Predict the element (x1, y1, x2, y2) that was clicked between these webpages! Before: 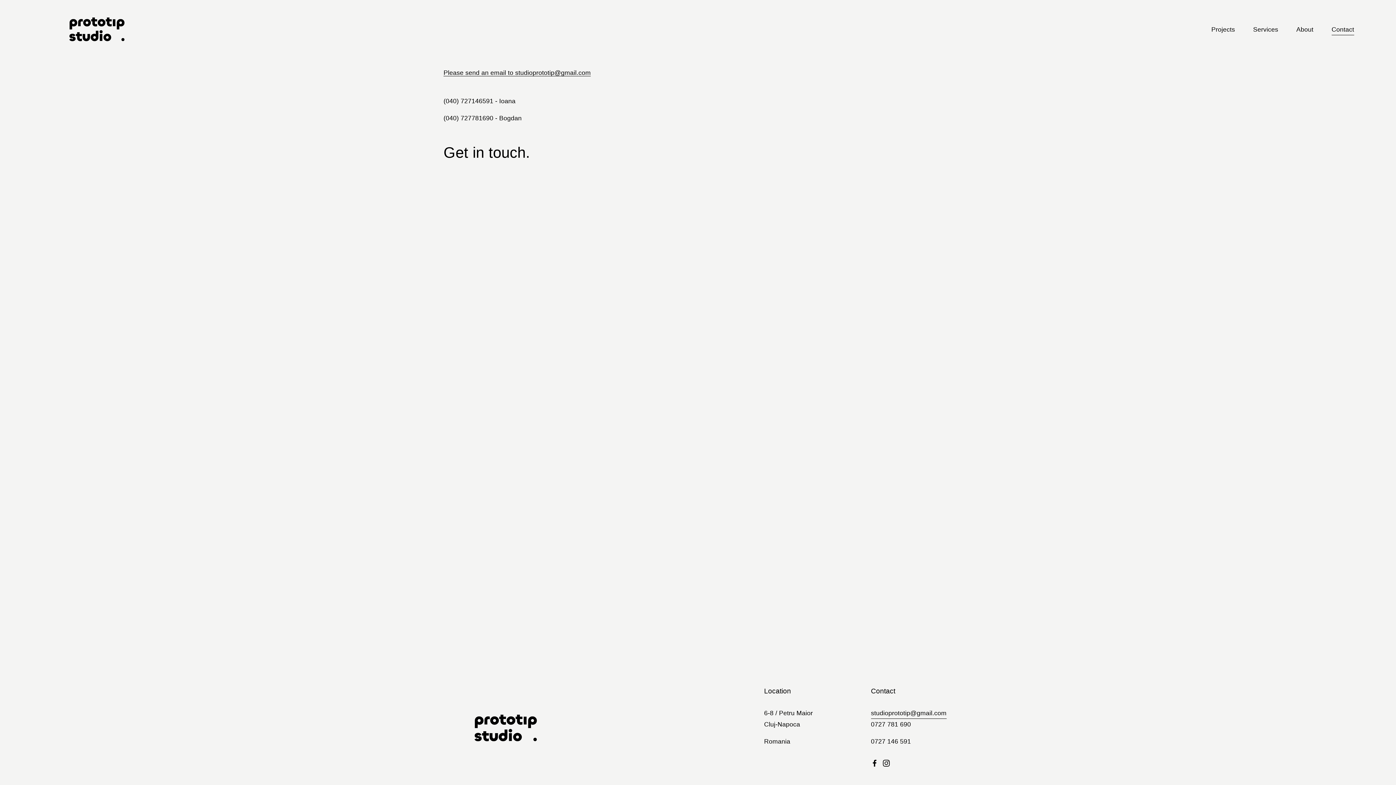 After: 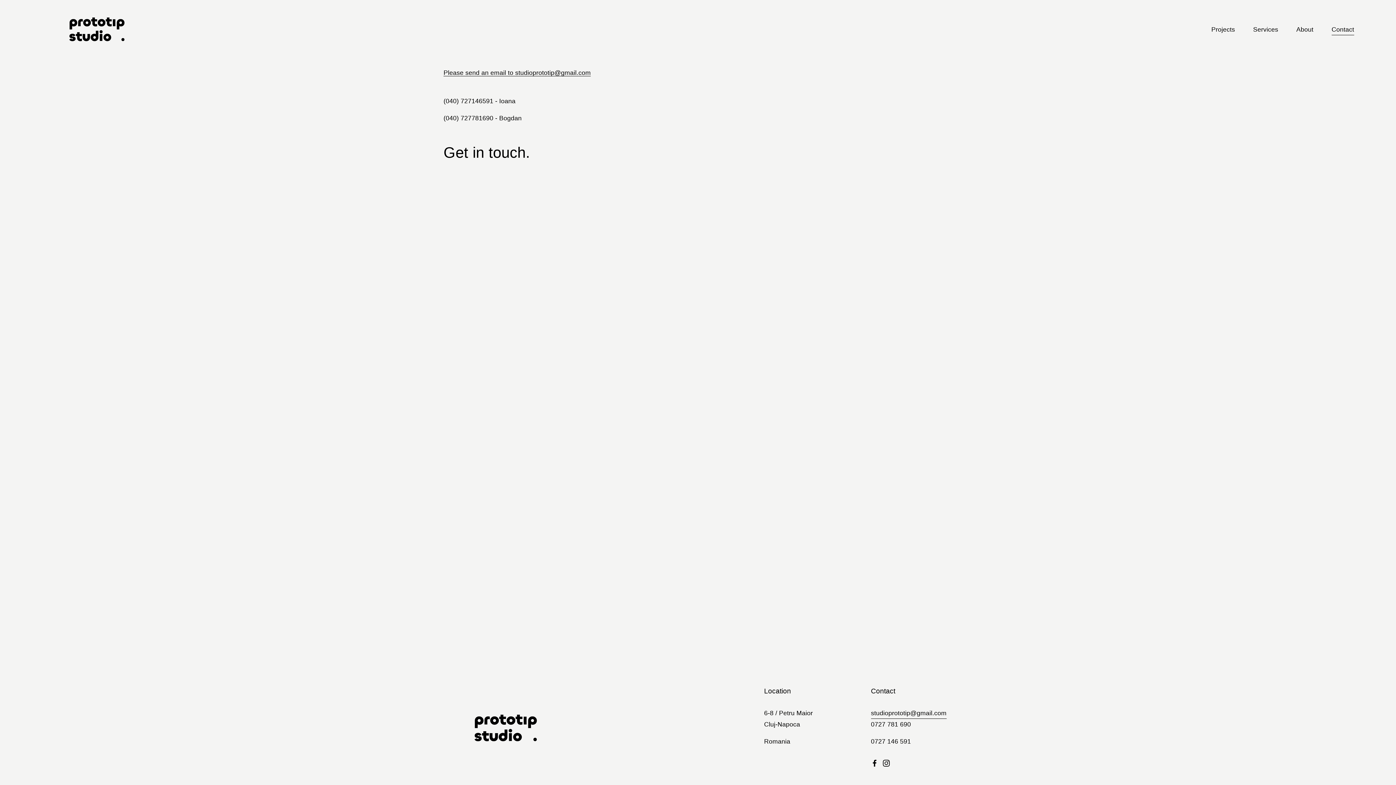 Action: bbox: (1331, 23, 1354, 36) label: Contact